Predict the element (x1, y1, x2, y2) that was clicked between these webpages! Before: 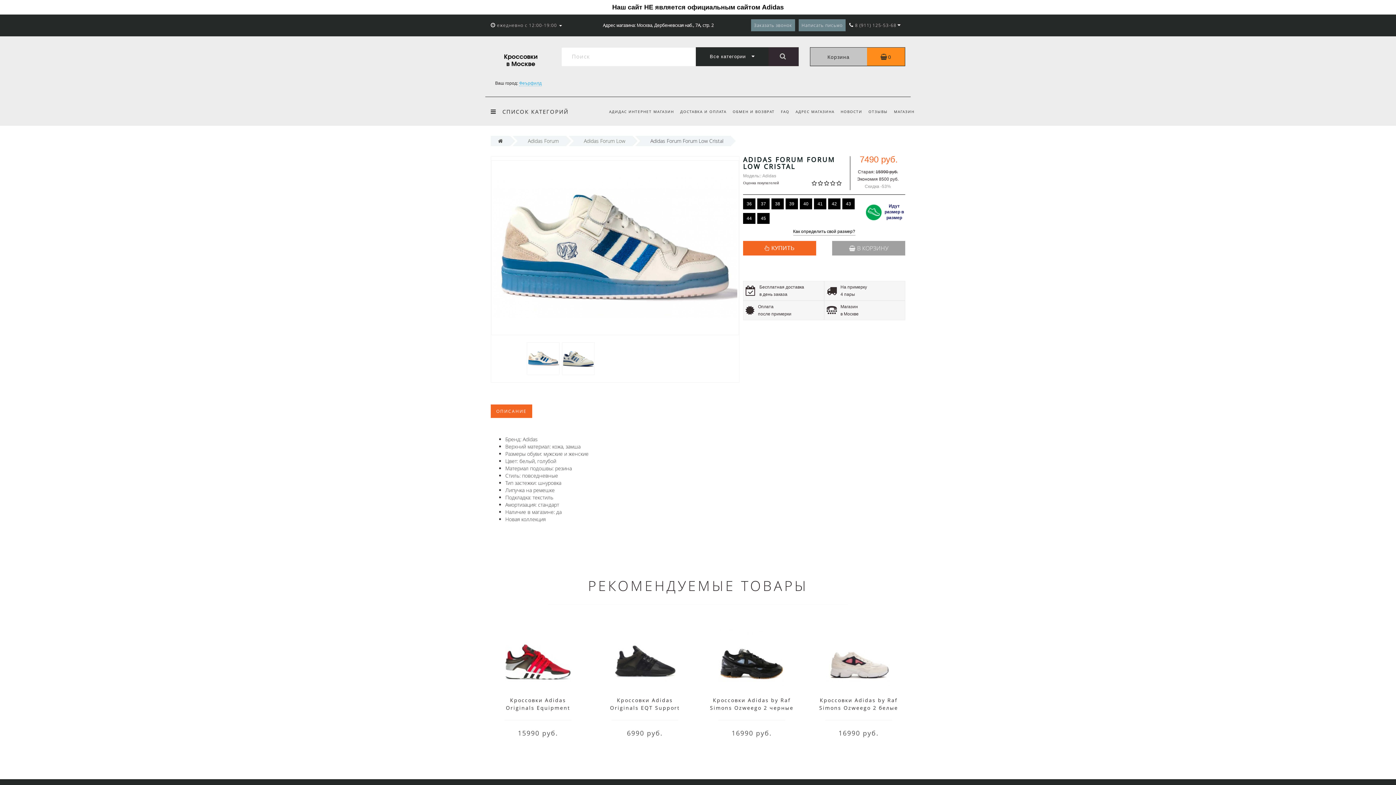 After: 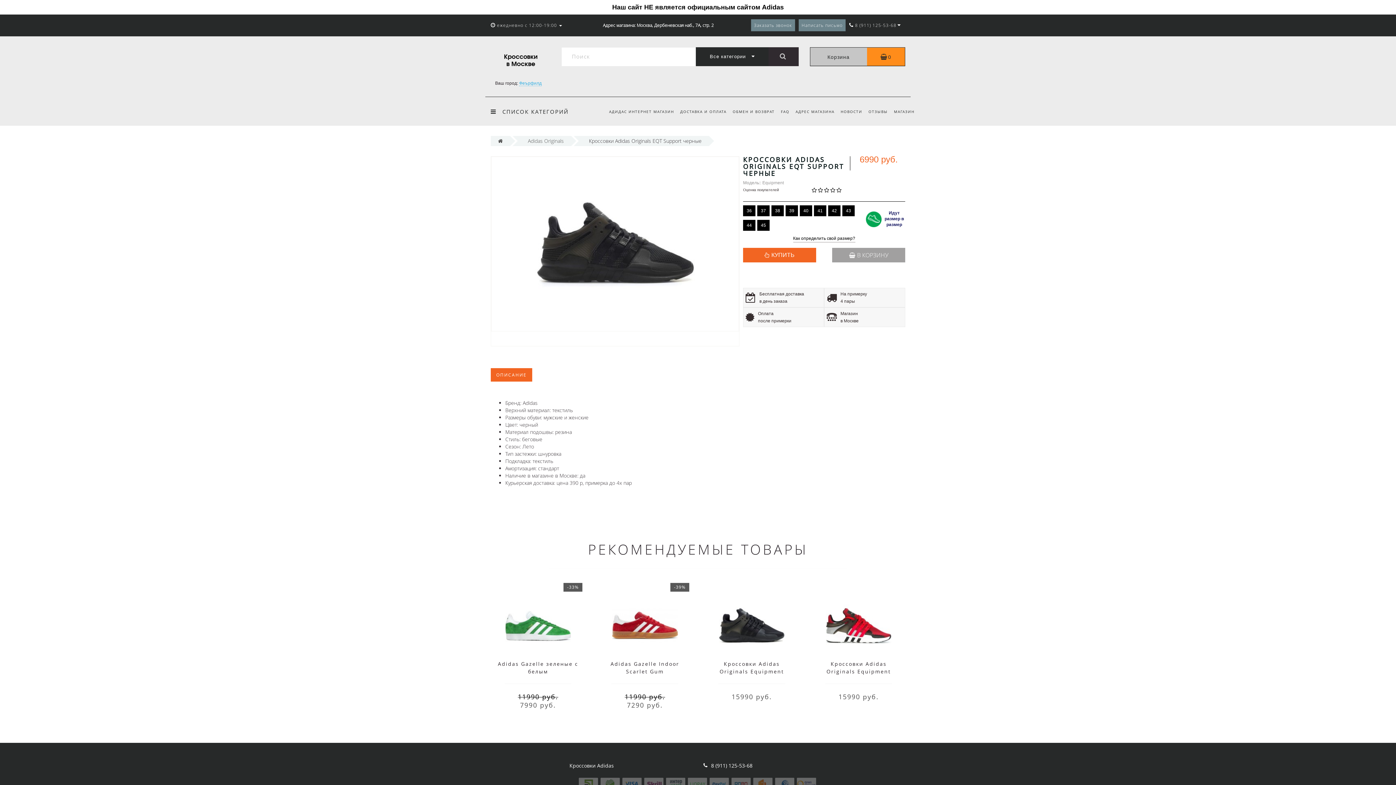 Action: label: Кроссовки Adidas Originals EQT Support черные bbox: (610, 696, 680, 719)